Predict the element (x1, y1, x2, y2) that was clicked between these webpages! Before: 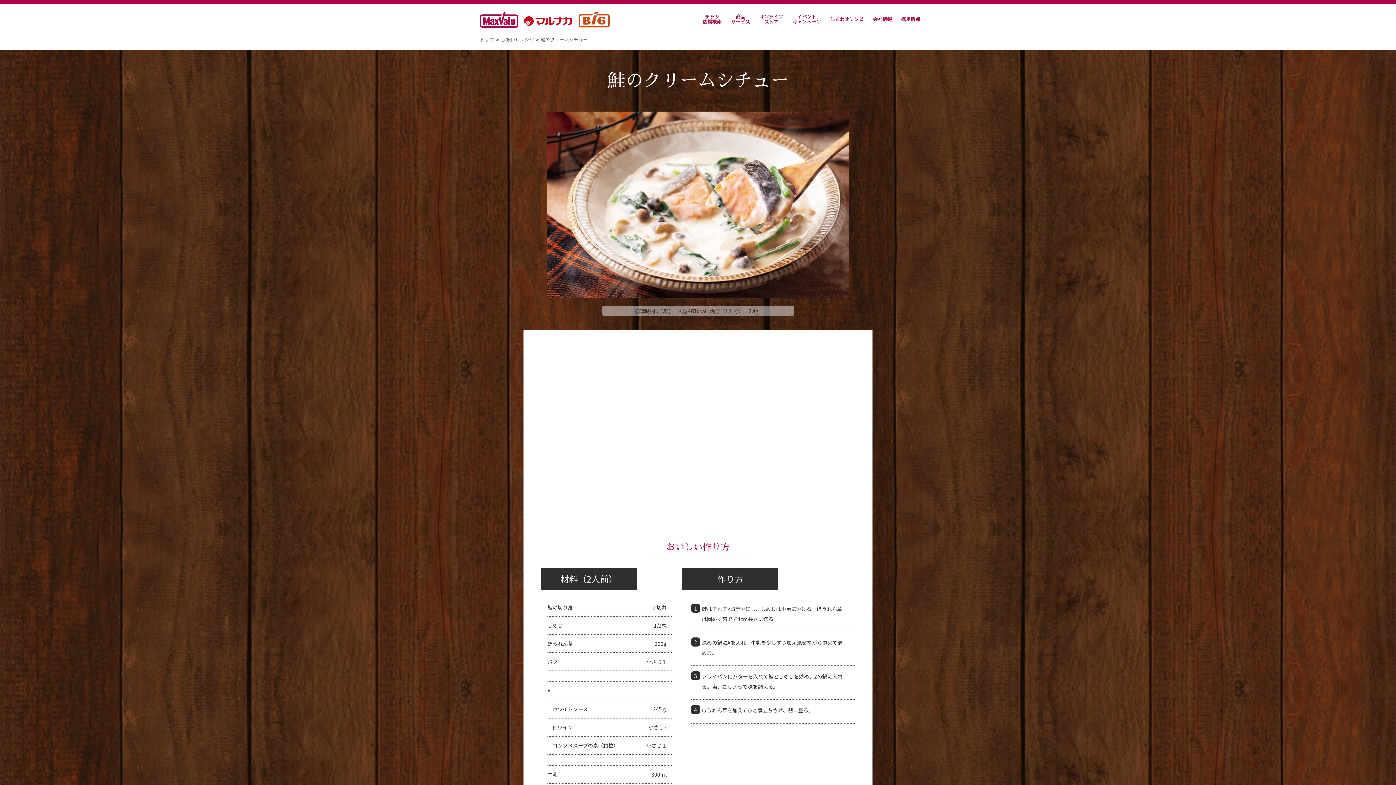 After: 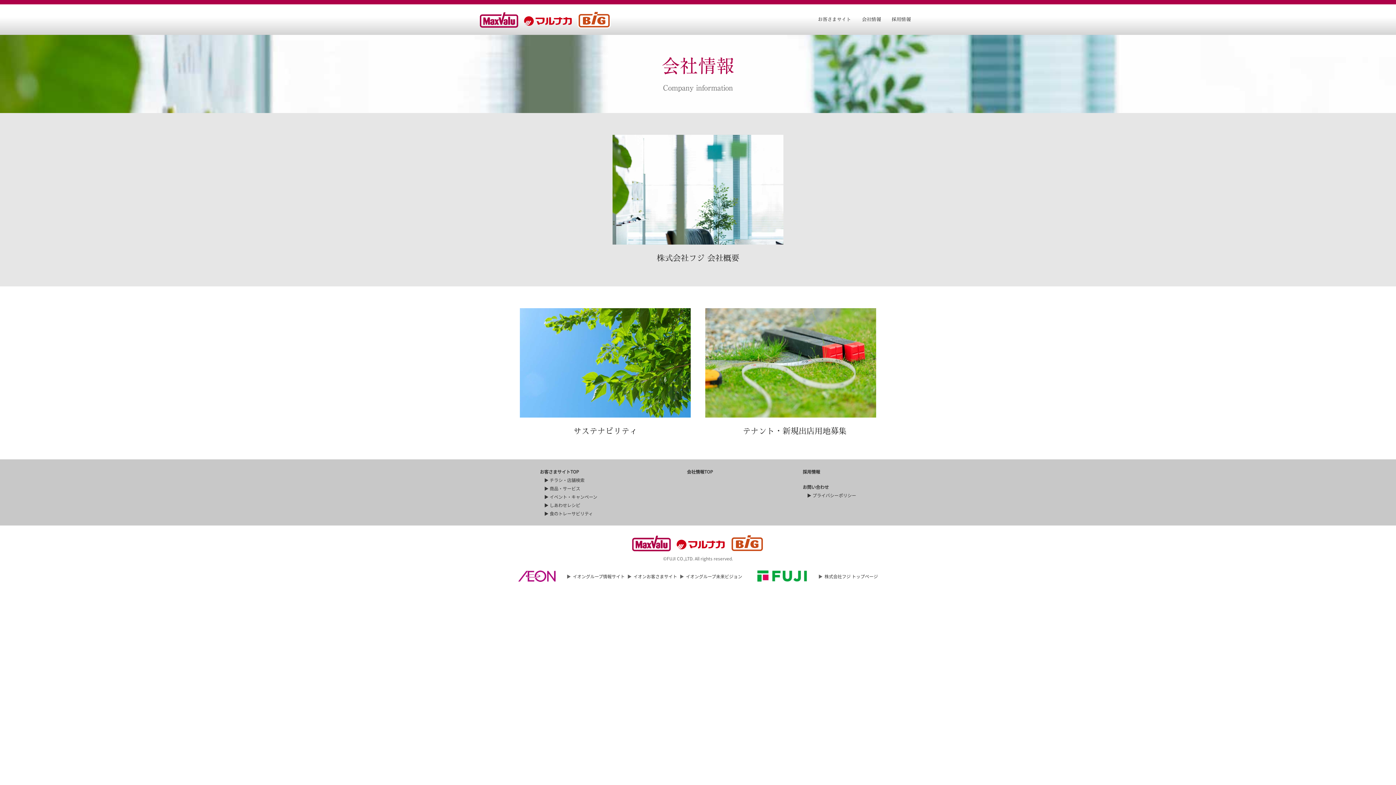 Action: bbox: (868, 15, 896, 23) label: 会社情報